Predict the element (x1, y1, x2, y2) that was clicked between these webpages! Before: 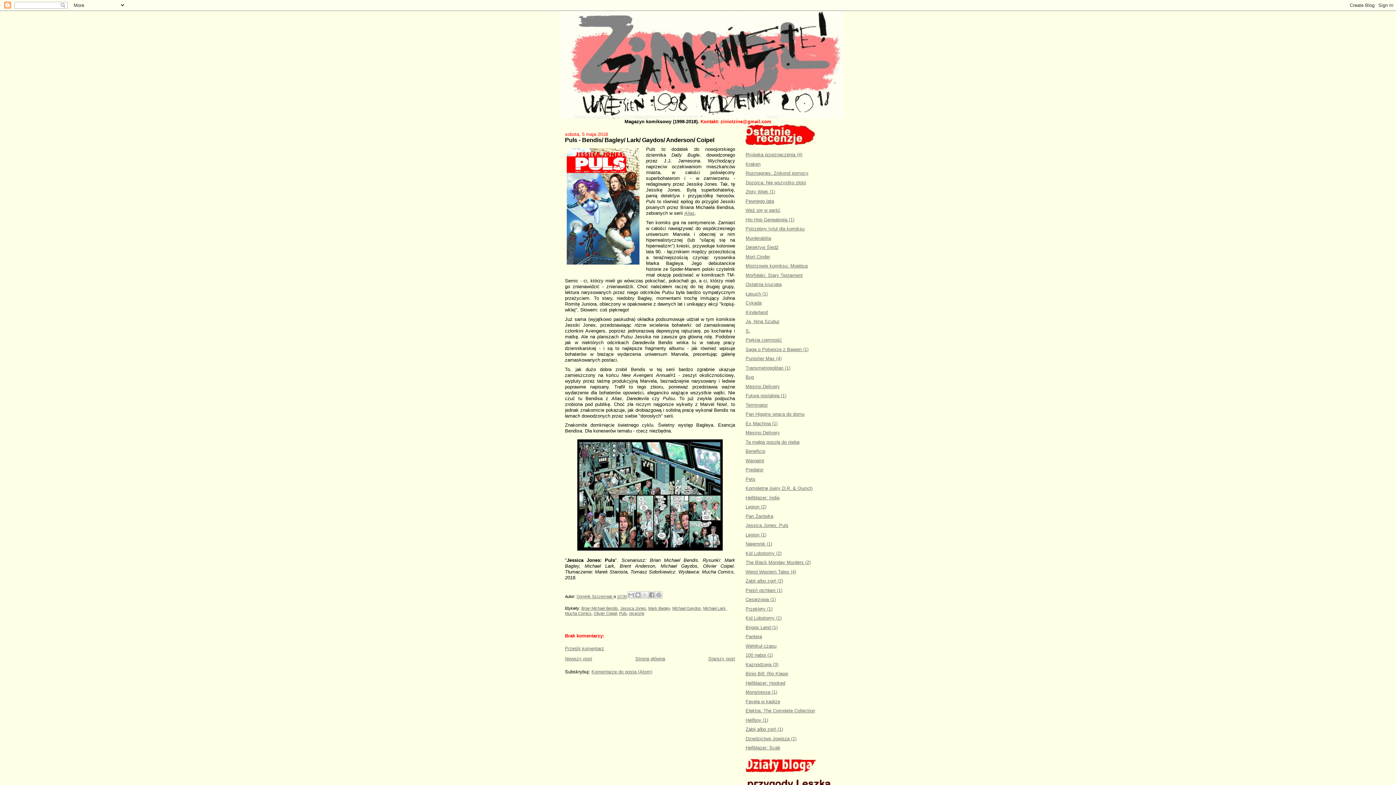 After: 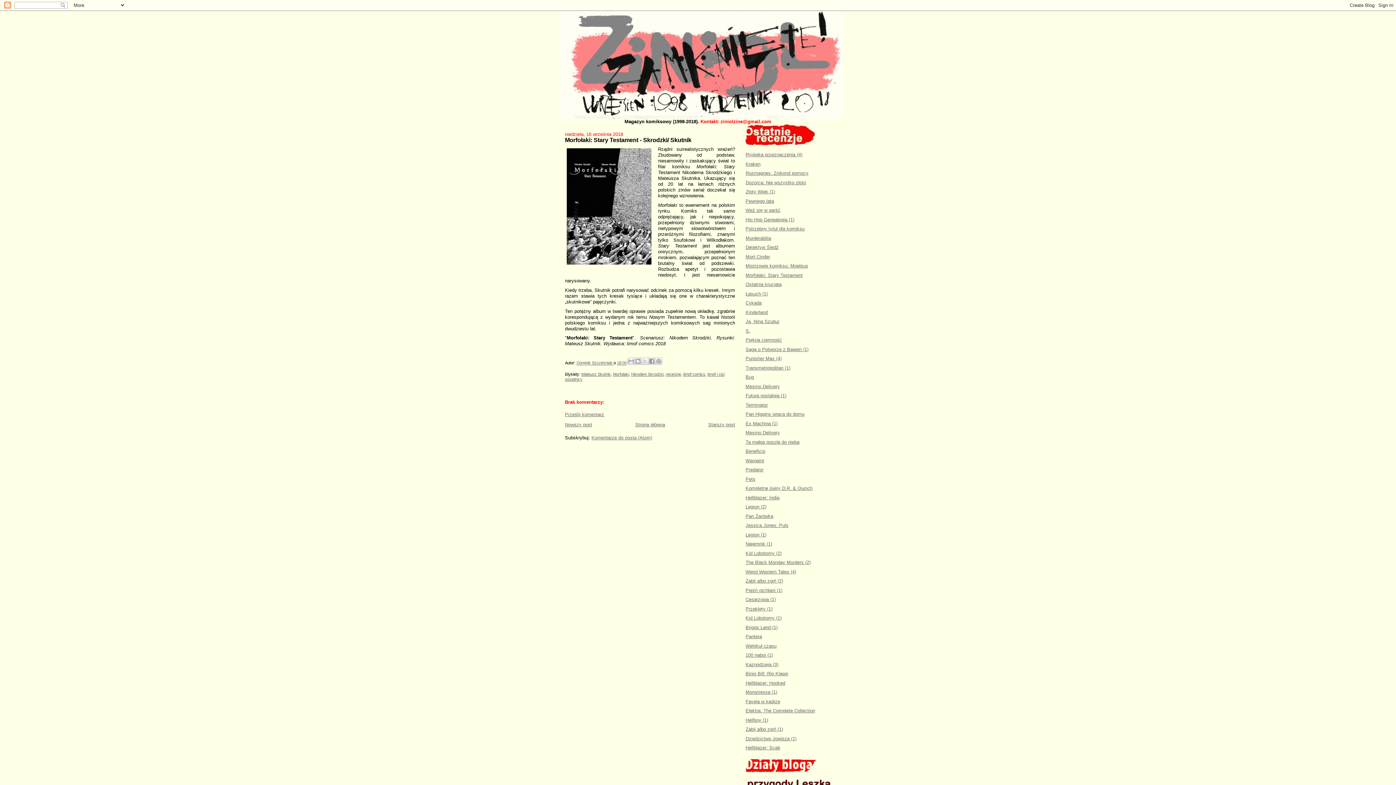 Action: bbox: (745, 272, 802, 278) label: Morfołaki: Stary Testament